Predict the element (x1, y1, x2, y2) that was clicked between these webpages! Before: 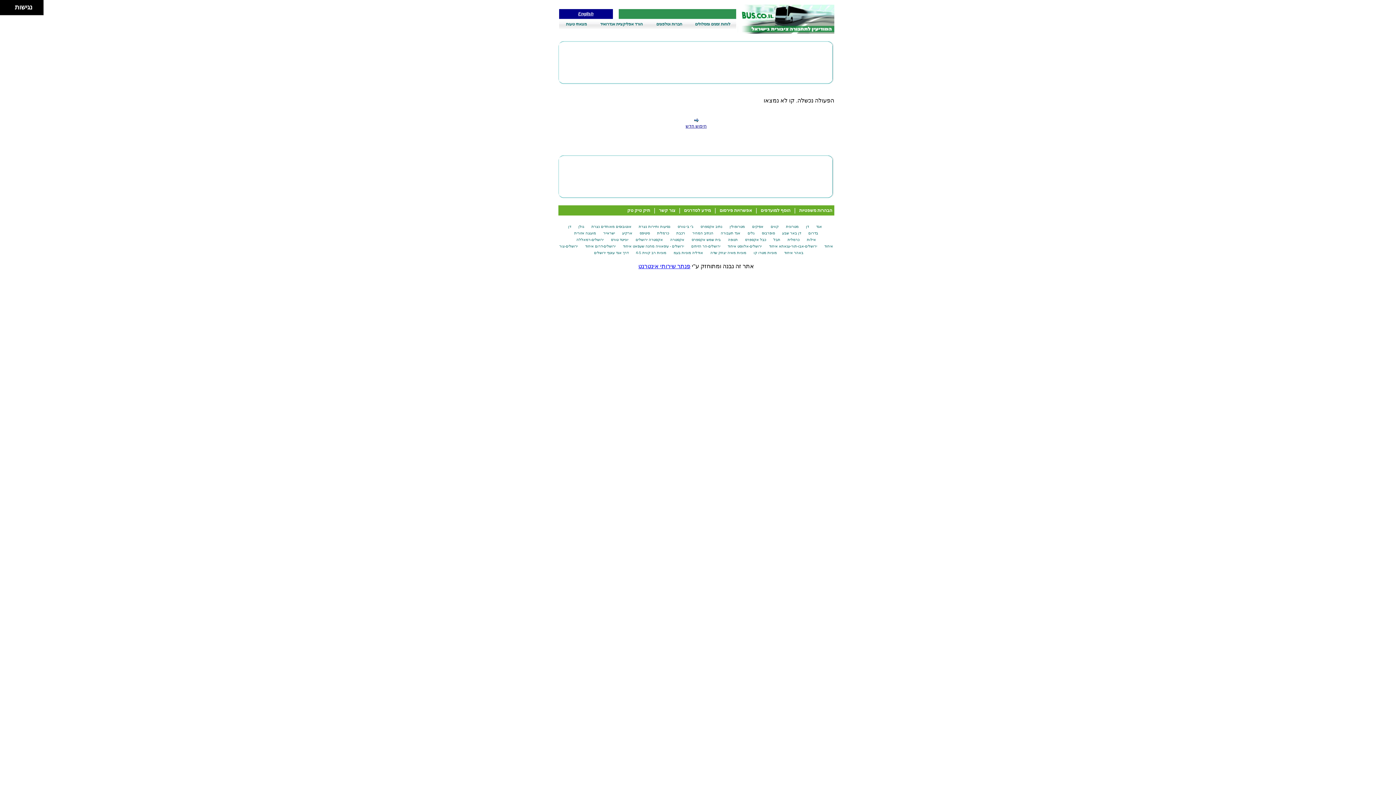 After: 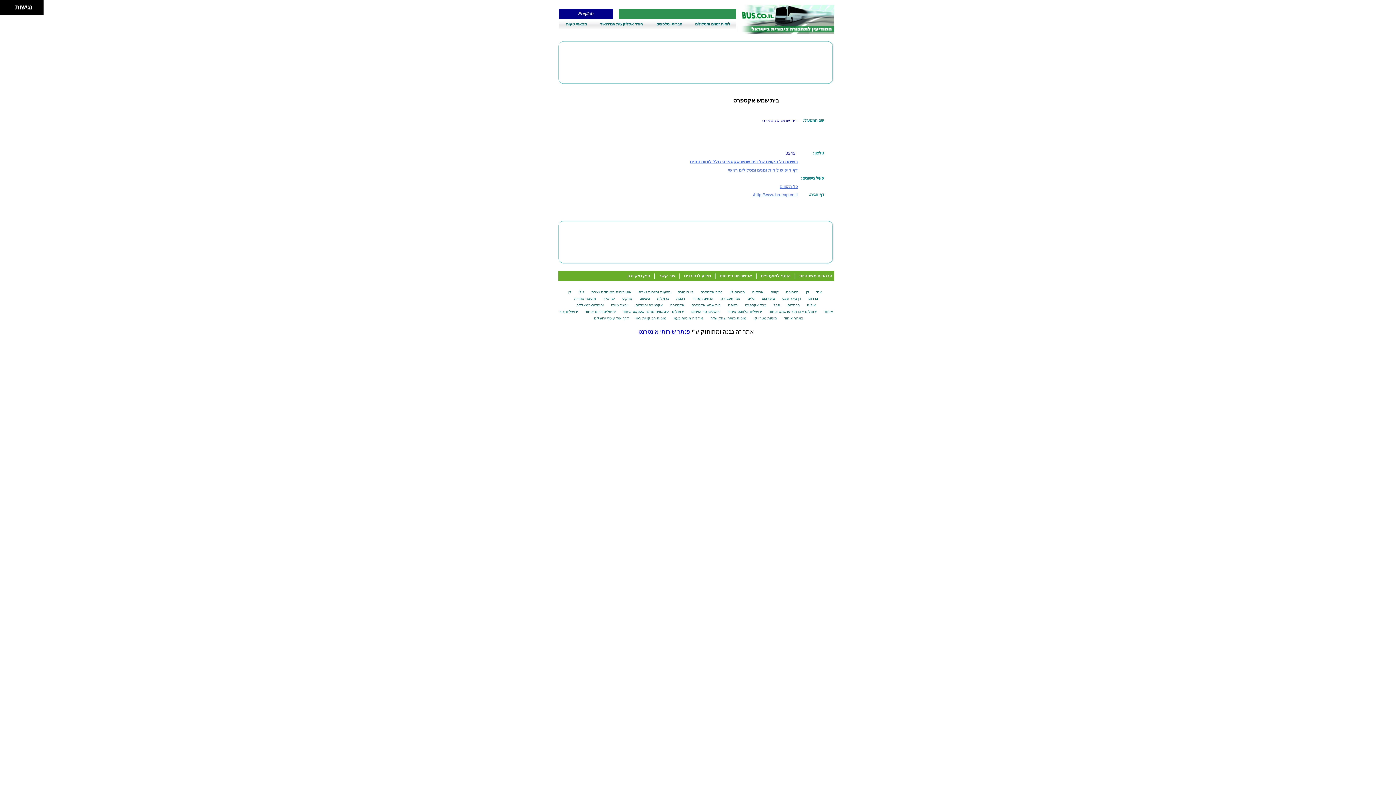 Action: label: בית שמש אקספרס bbox: (689, 237, 723, 241)